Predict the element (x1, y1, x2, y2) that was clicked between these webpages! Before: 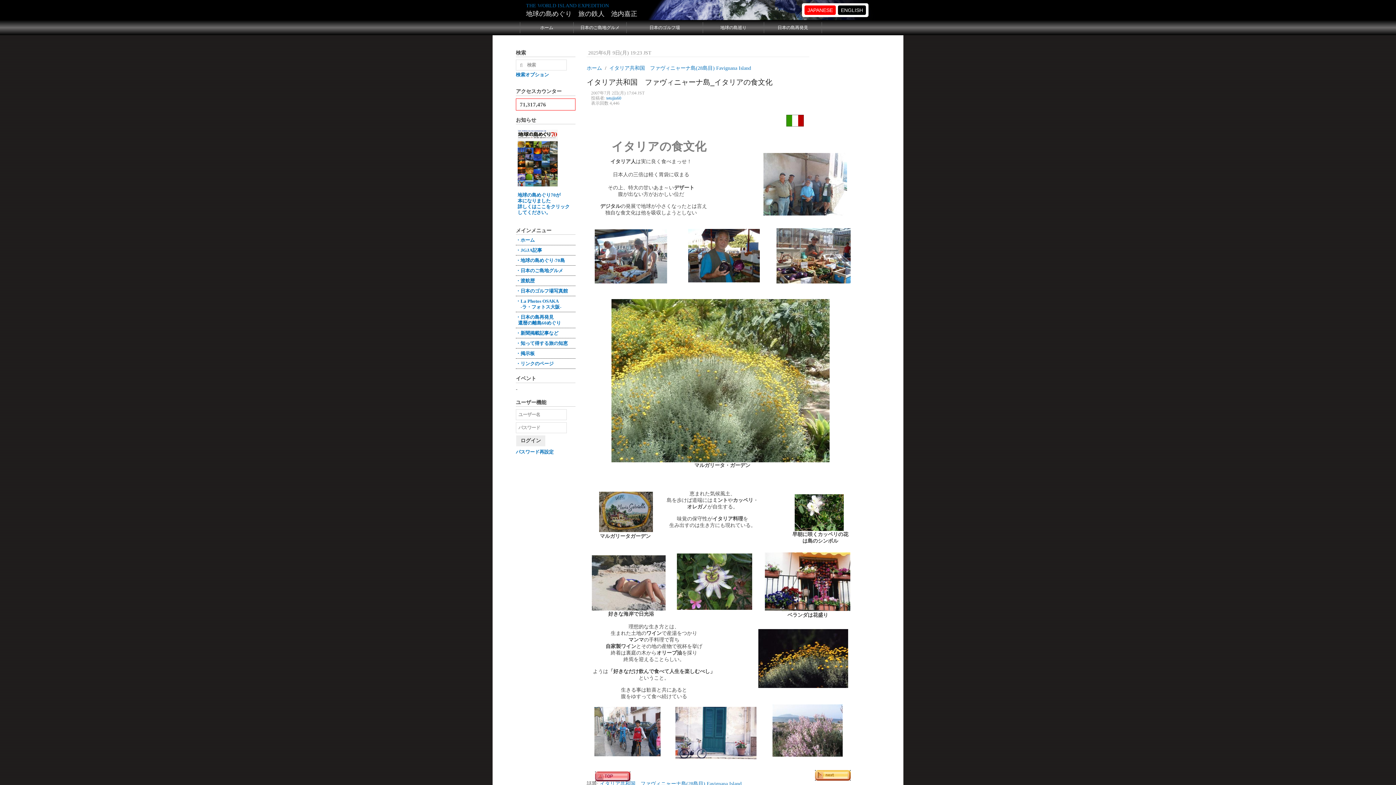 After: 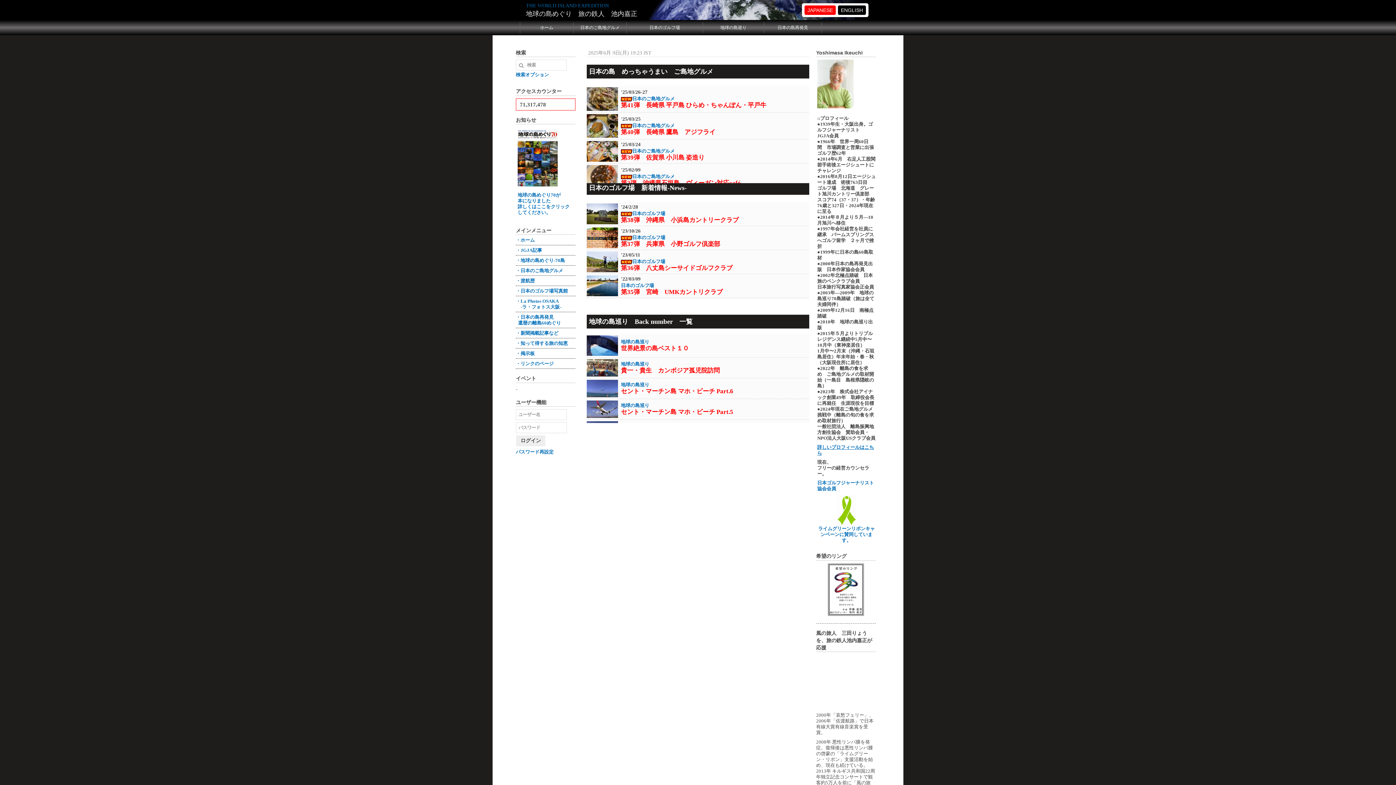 Action: bbox: (526, 10, 637, 17) label: 地球の島めぐり　旅の鉄人　池内嘉正